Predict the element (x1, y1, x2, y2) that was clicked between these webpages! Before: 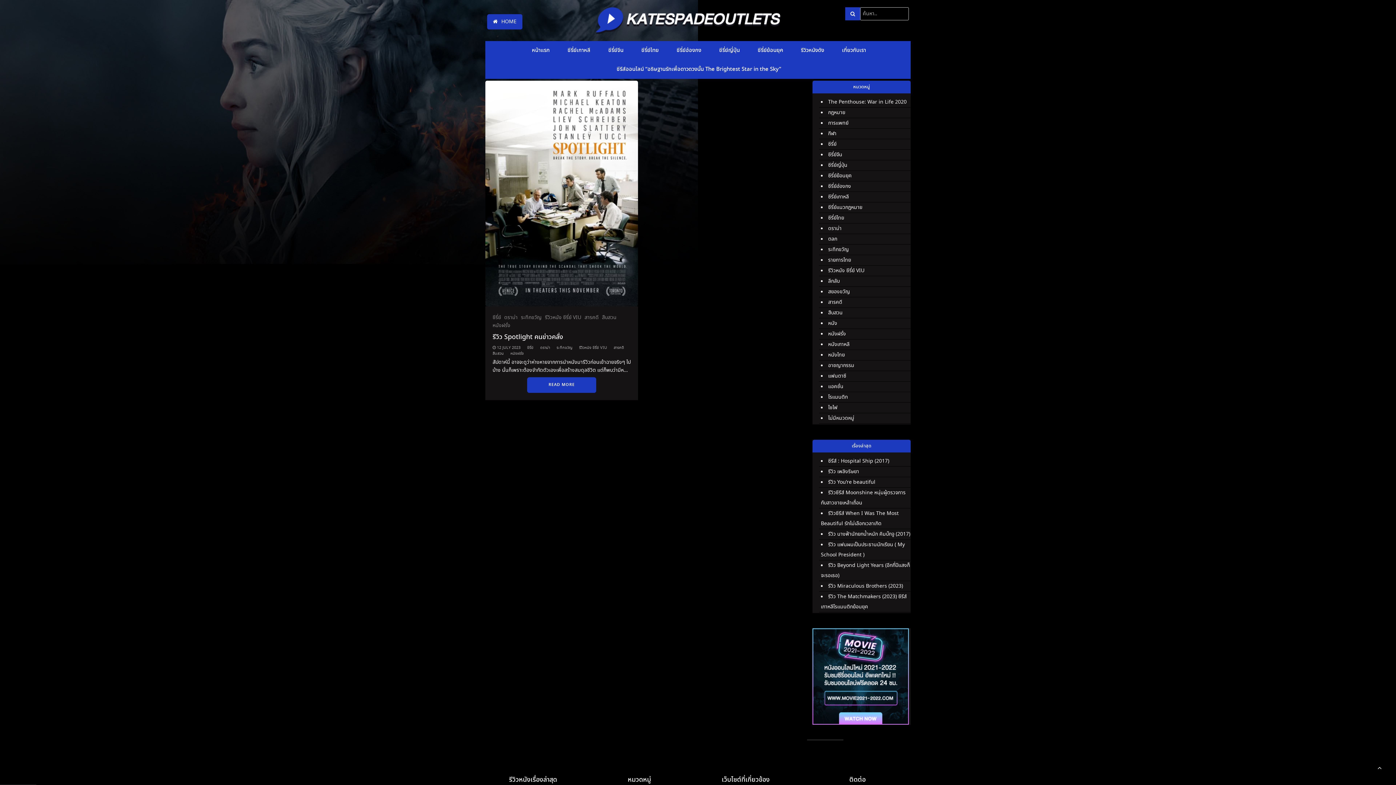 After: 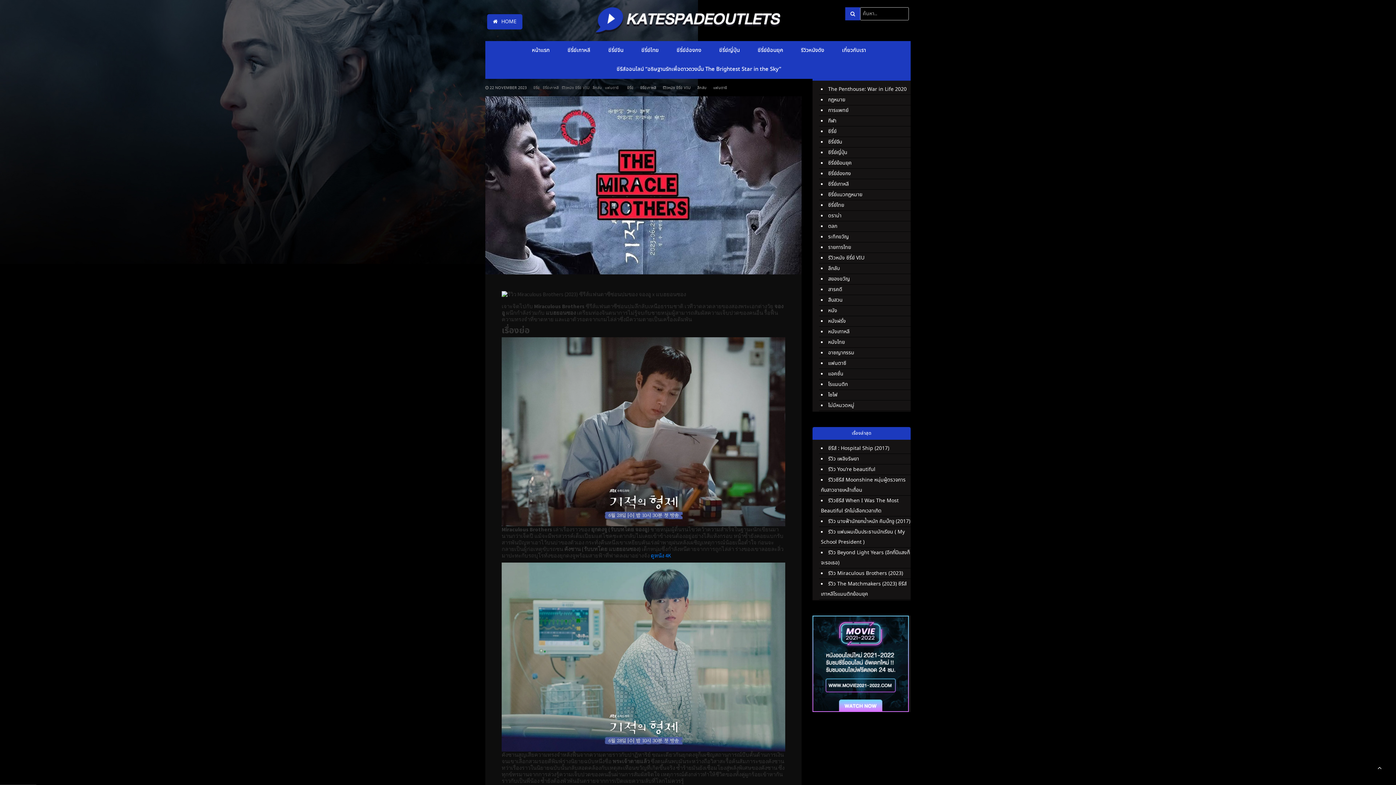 Action: bbox: (828, 582, 903, 590) label: รีวิว Miraculous Brothers (2023)